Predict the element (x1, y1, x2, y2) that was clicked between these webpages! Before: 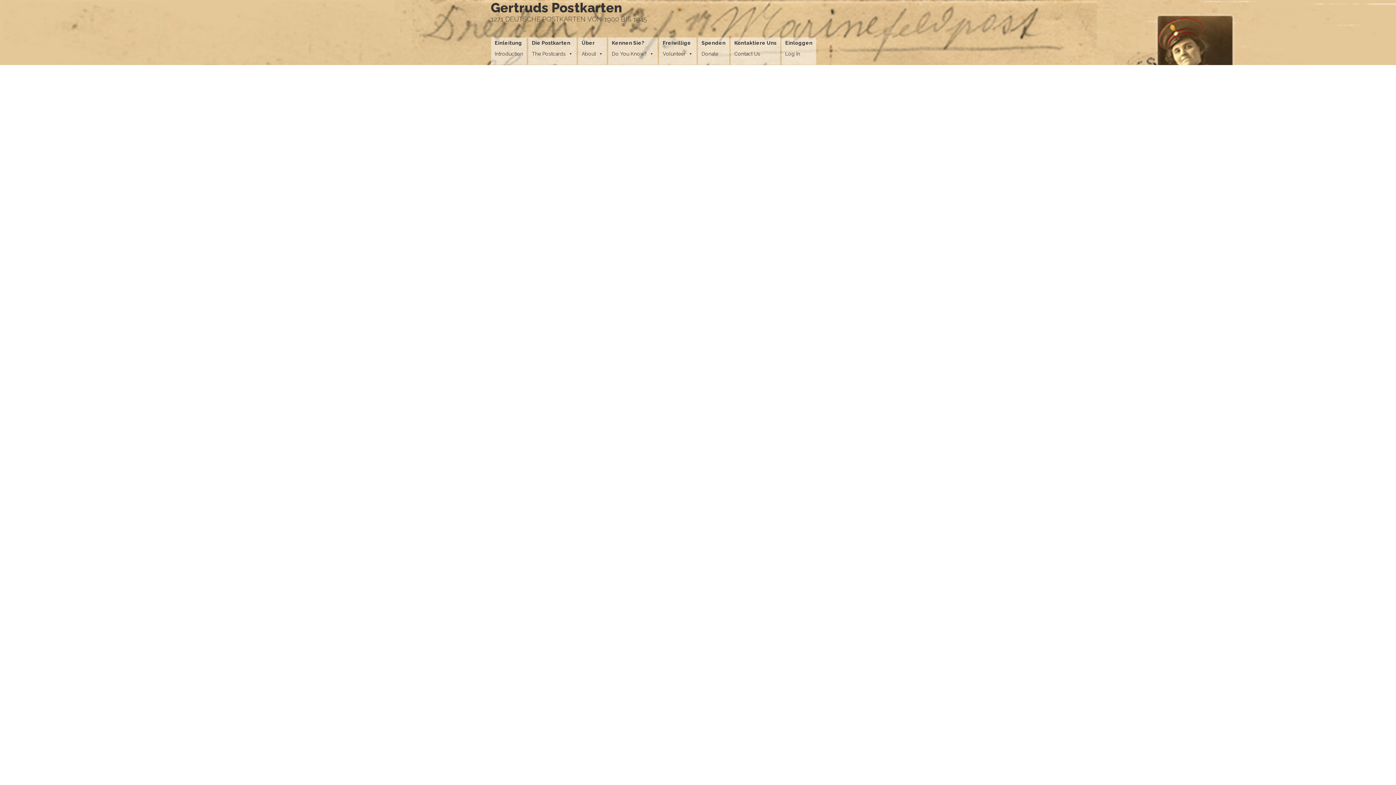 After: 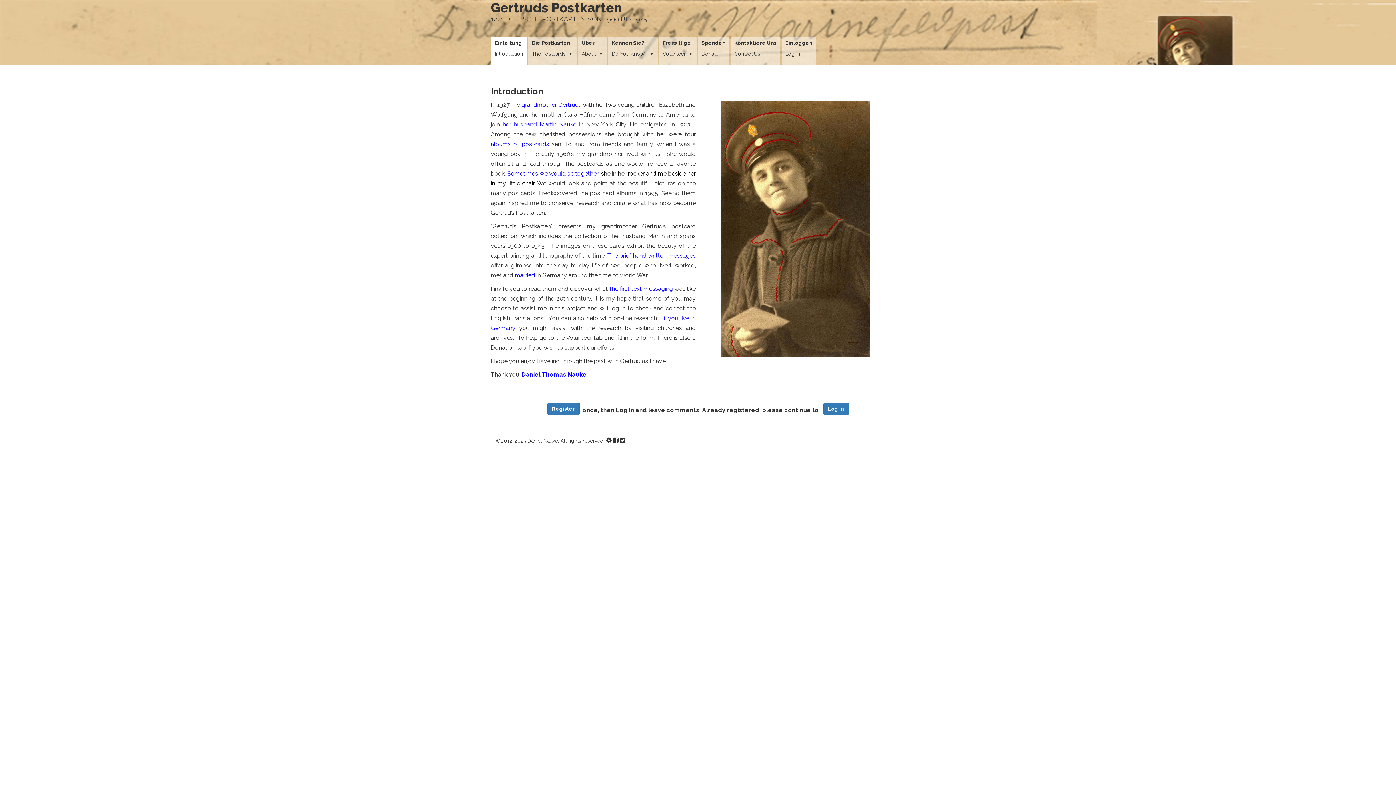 Action: bbox: (491, 37, 526, 64) label: Einleitung
Introduction